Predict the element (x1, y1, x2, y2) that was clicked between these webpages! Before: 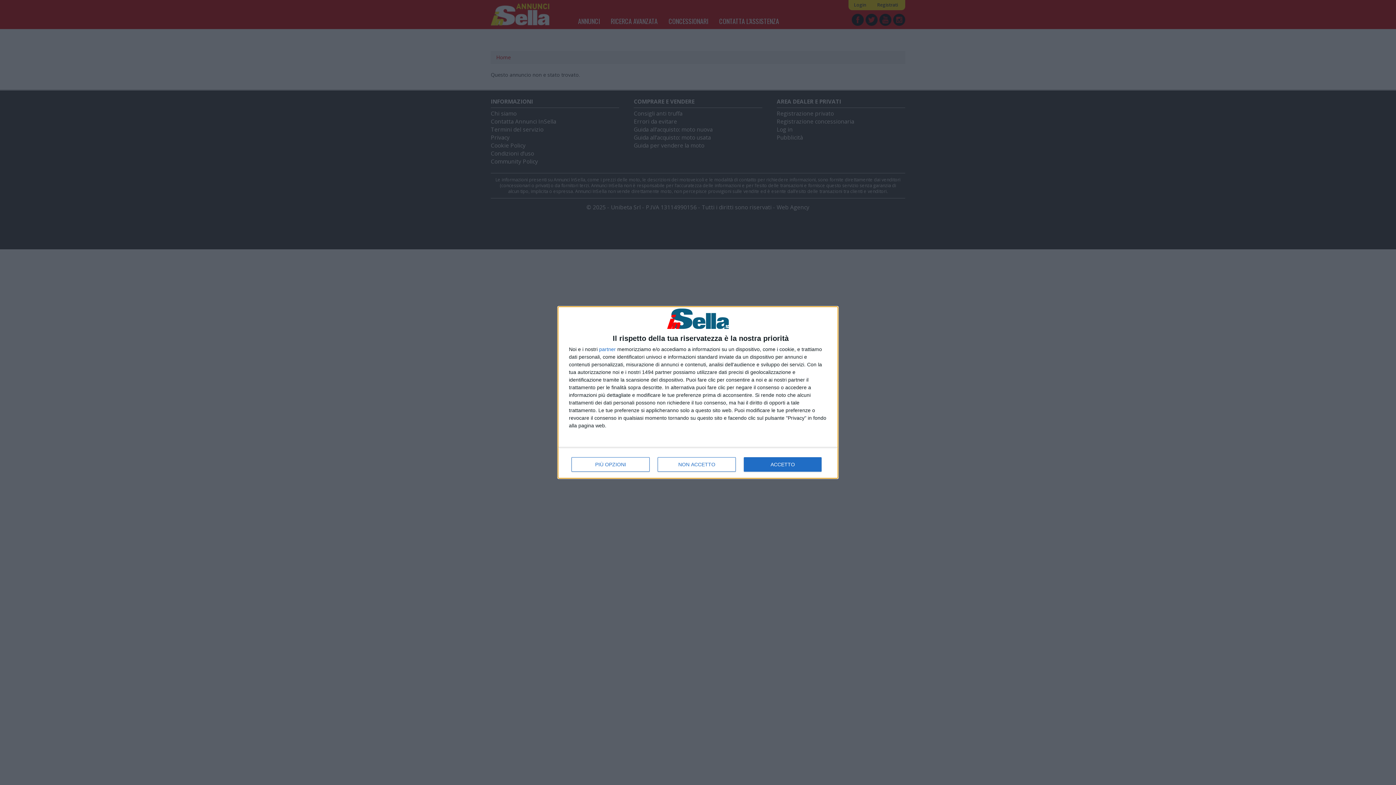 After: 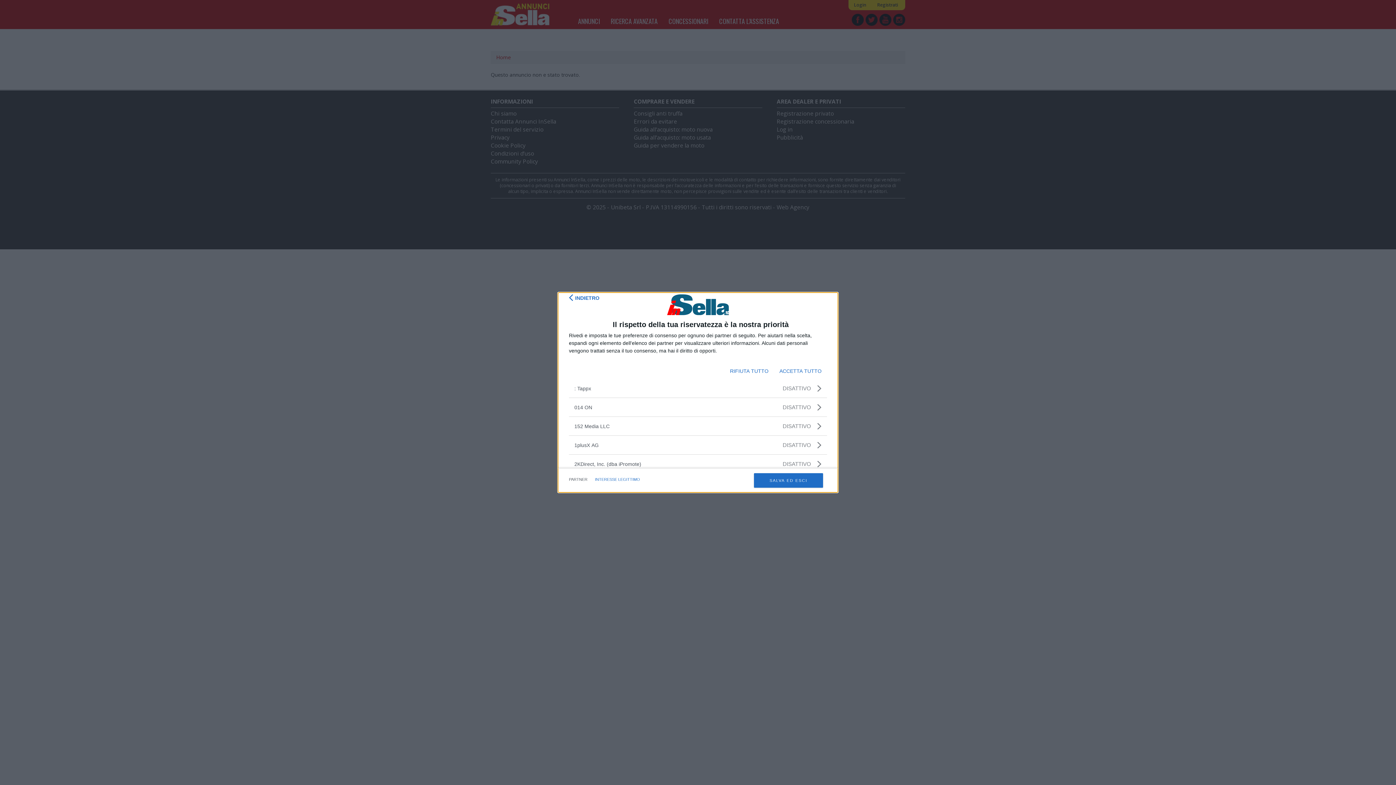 Action: label: partner bbox: (599, 347, 616, 352)